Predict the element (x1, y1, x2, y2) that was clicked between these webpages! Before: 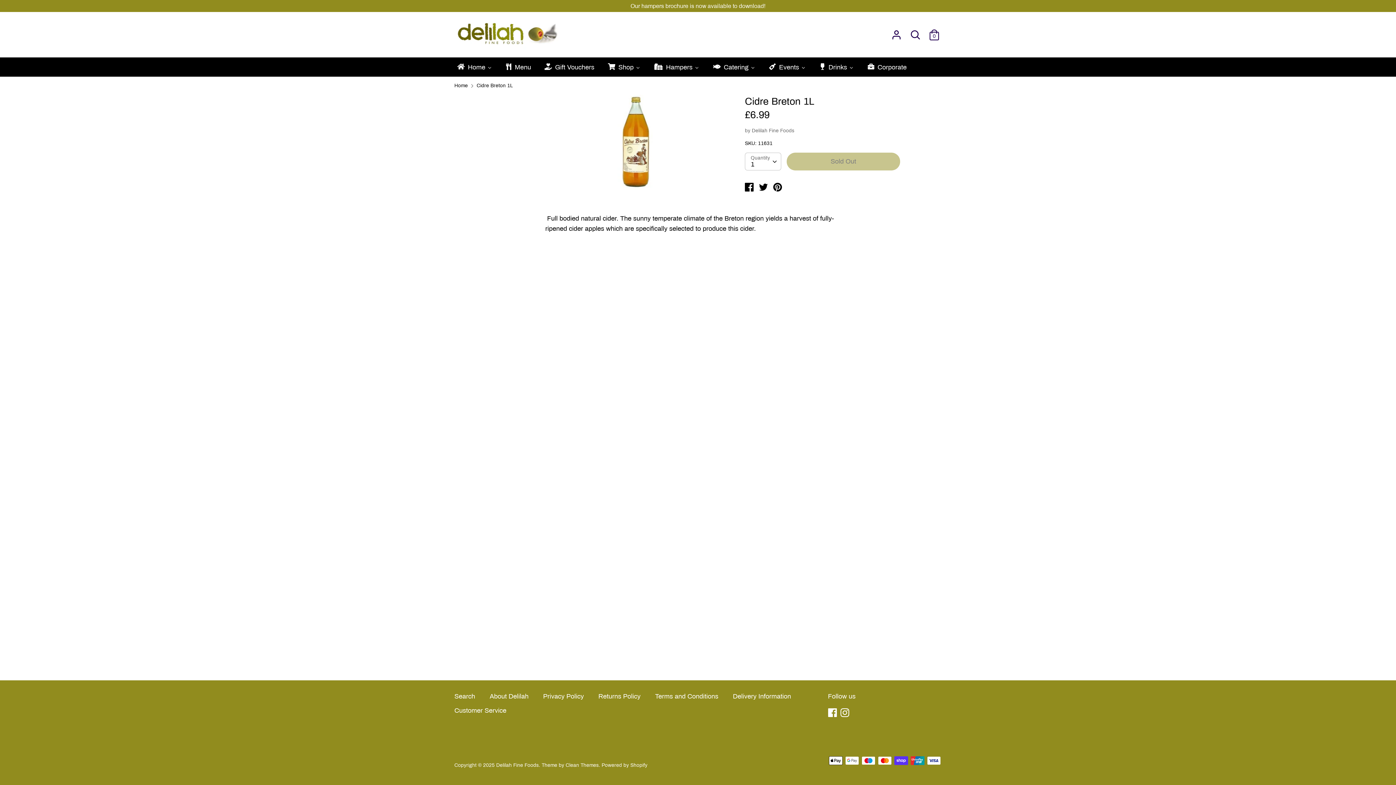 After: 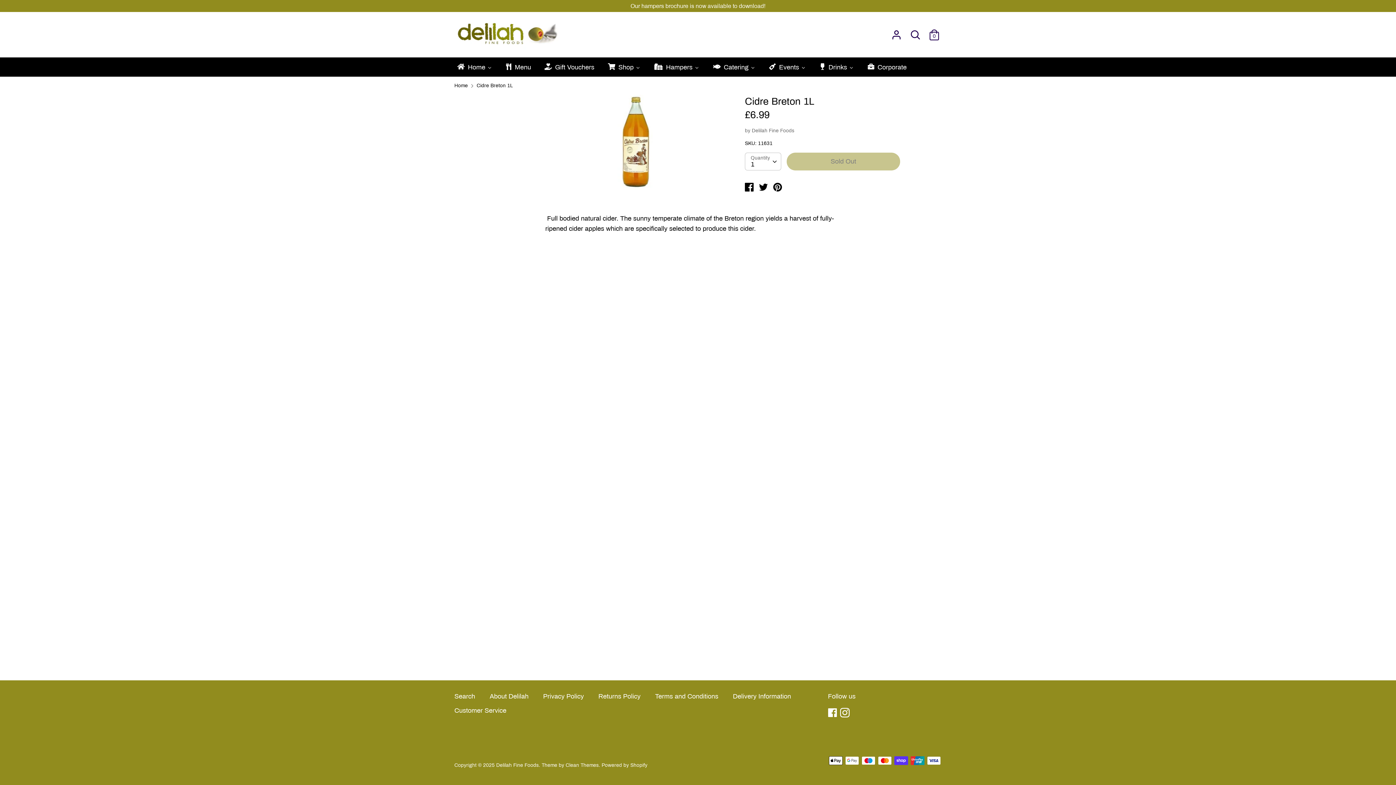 Action: bbox: (840, 707, 850, 718)